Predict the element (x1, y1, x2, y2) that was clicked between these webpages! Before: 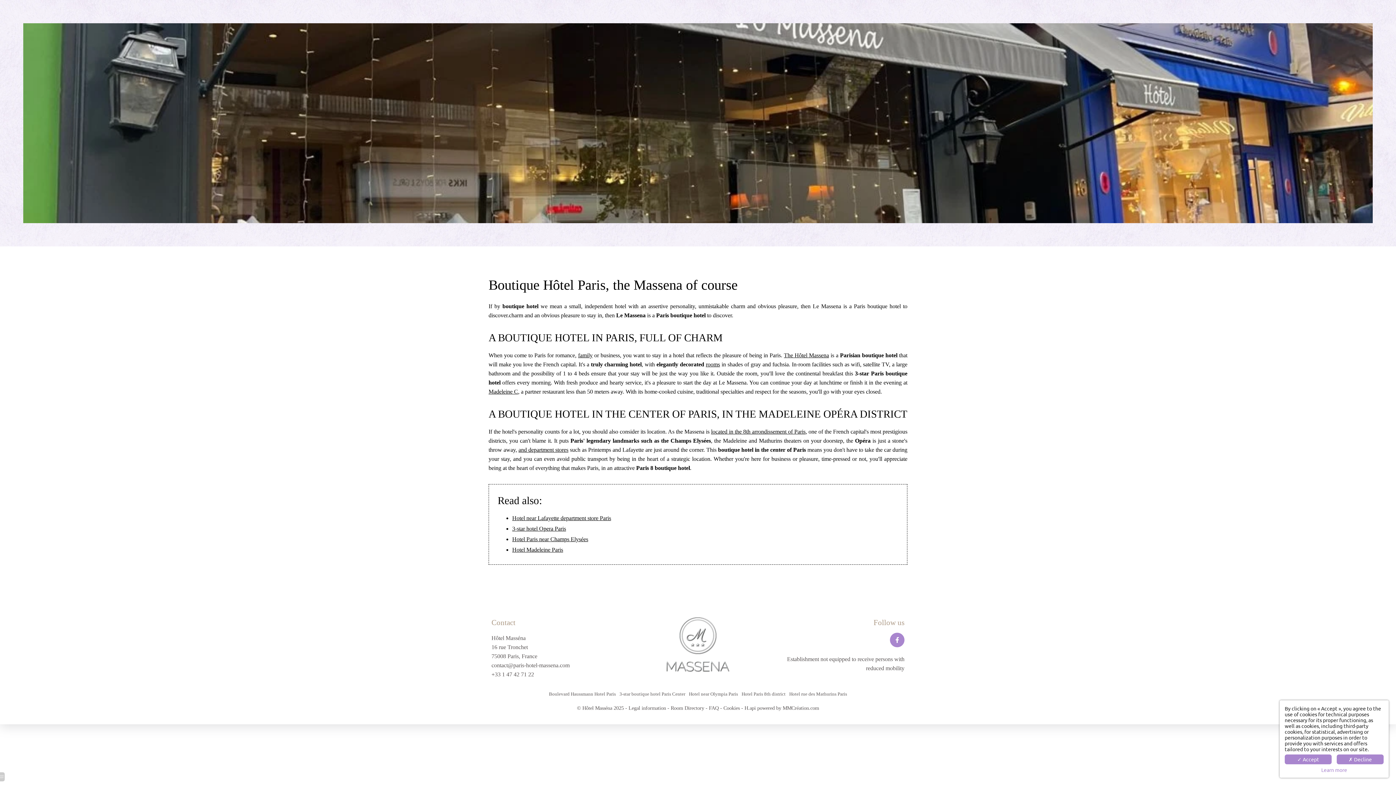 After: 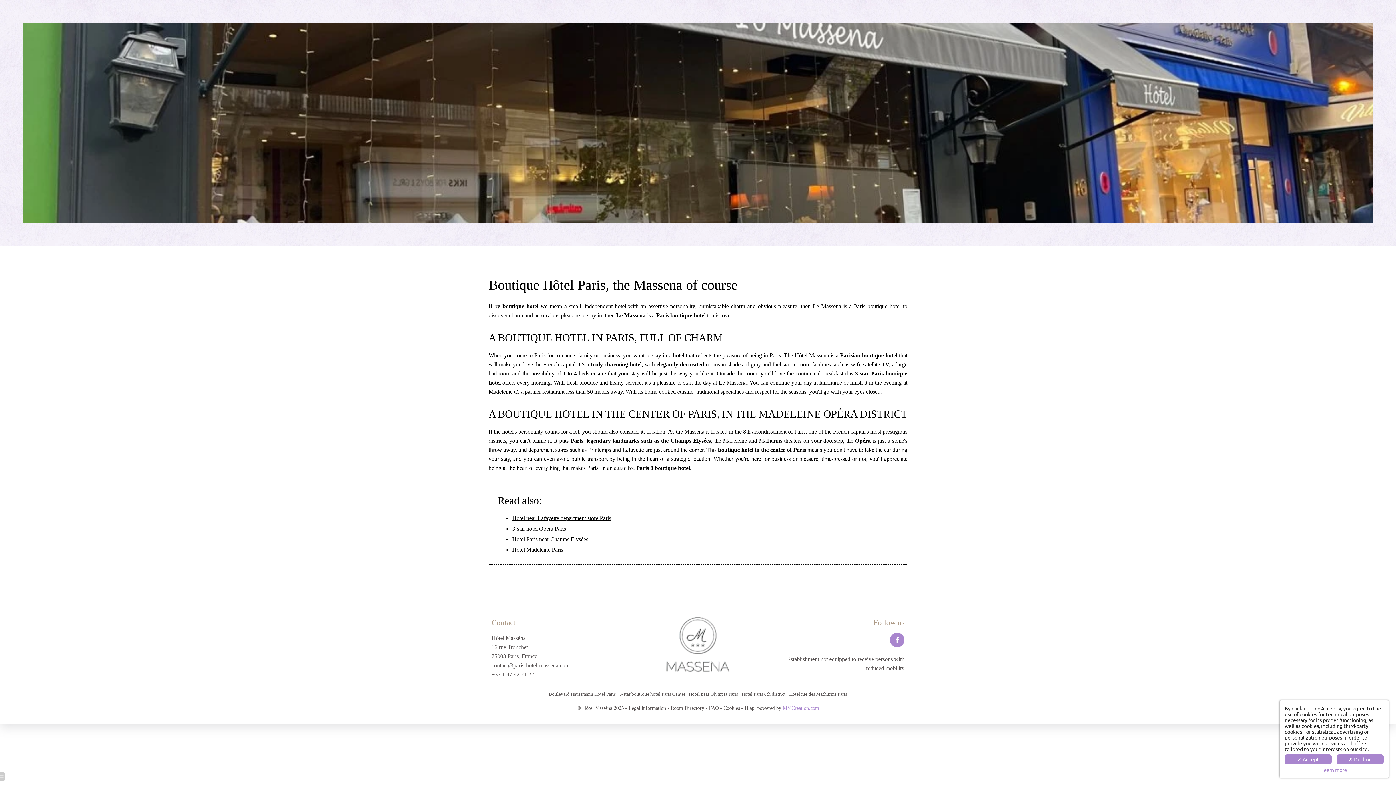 Action: label: MMCréation.com bbox: (782, 705, 819, 711)